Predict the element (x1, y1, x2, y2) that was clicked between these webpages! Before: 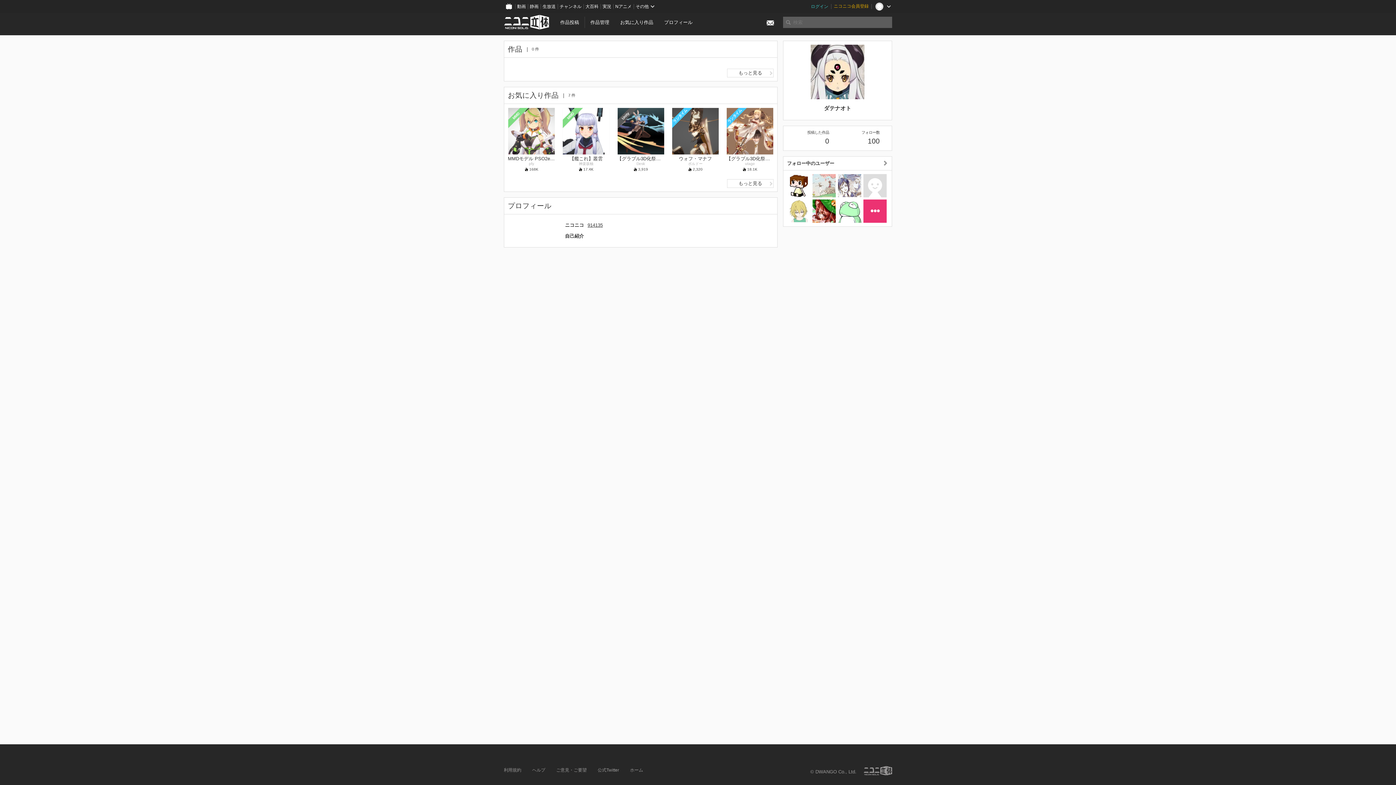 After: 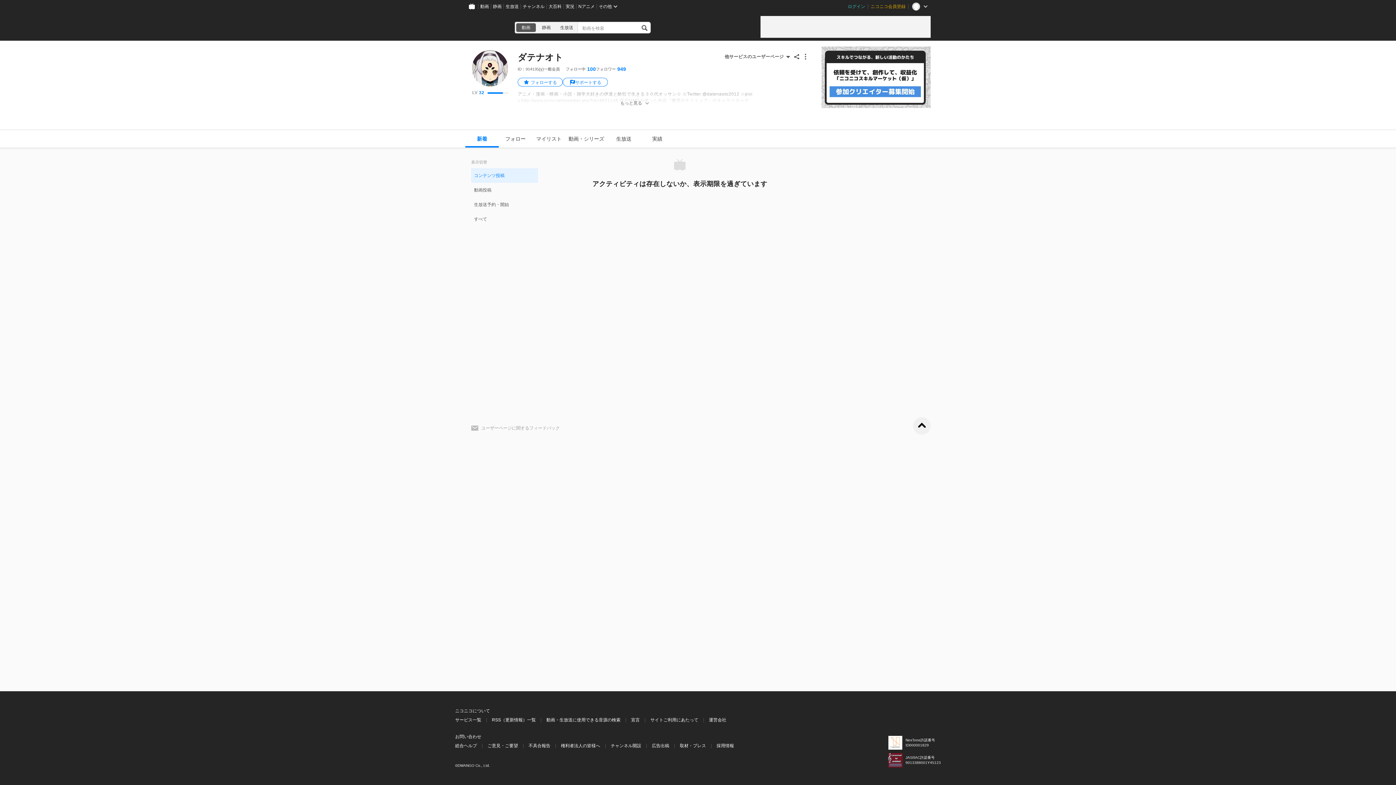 Action: bbox: (587, 222, 603, 228) label: 914135